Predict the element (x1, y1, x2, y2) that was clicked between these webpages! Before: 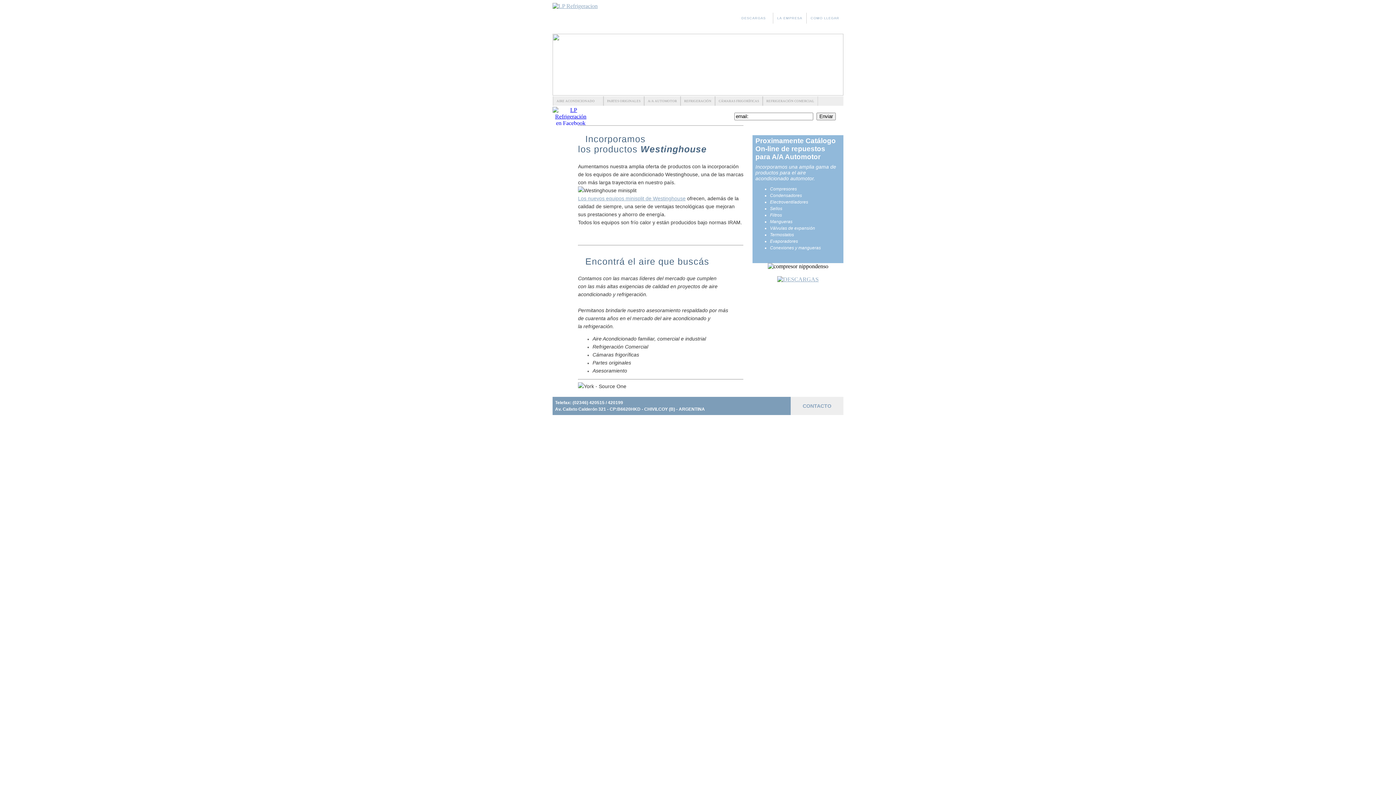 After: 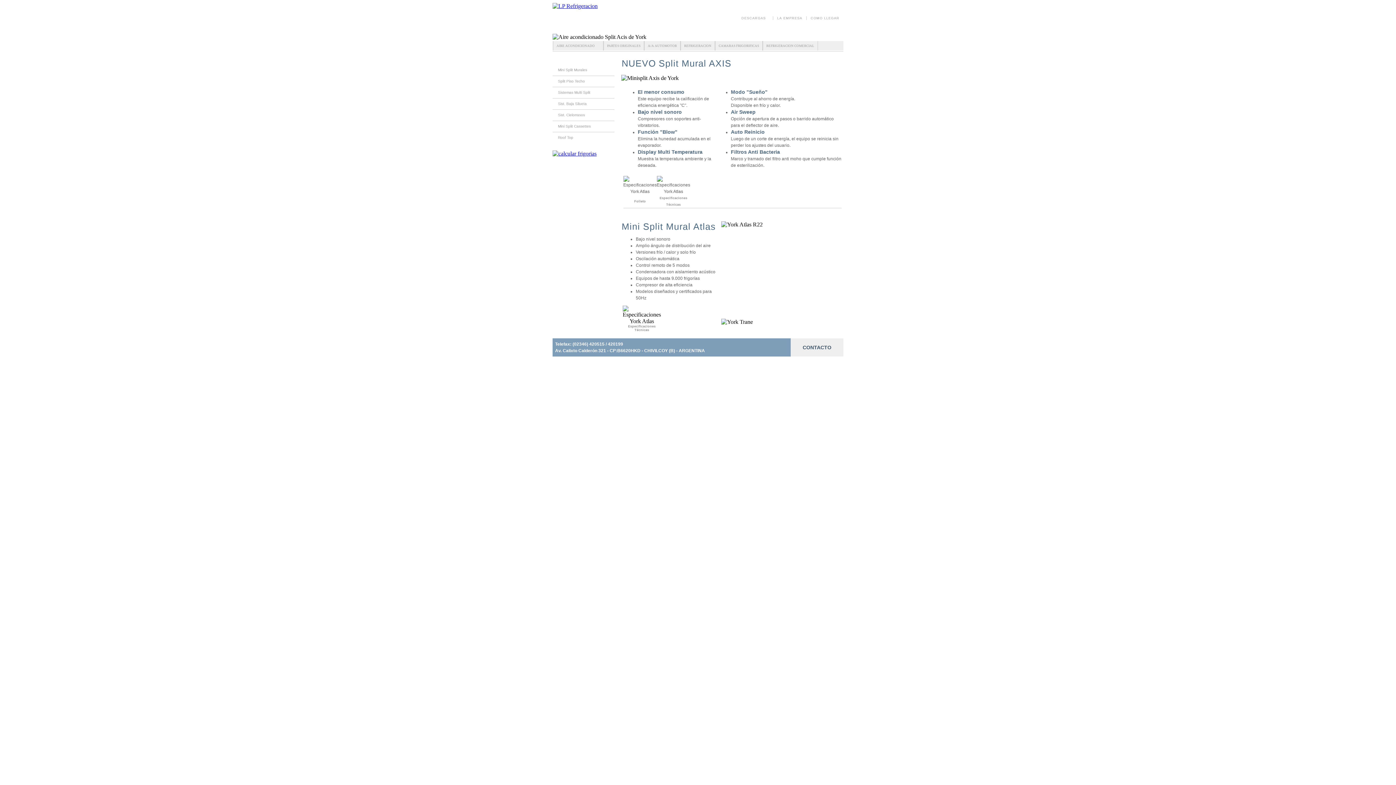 Action: label: AIRE ACONDICIONADO bbox: (553, 96, 603, 105)